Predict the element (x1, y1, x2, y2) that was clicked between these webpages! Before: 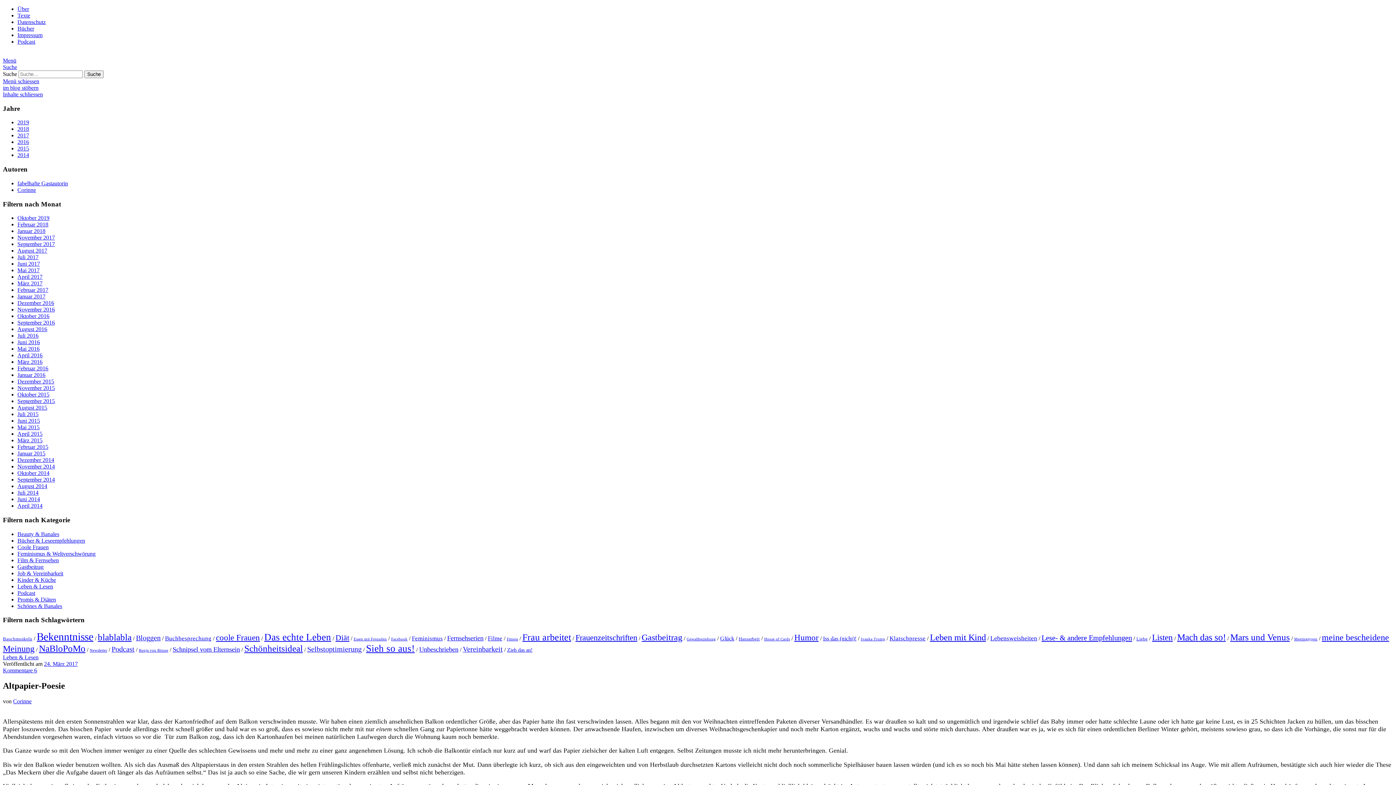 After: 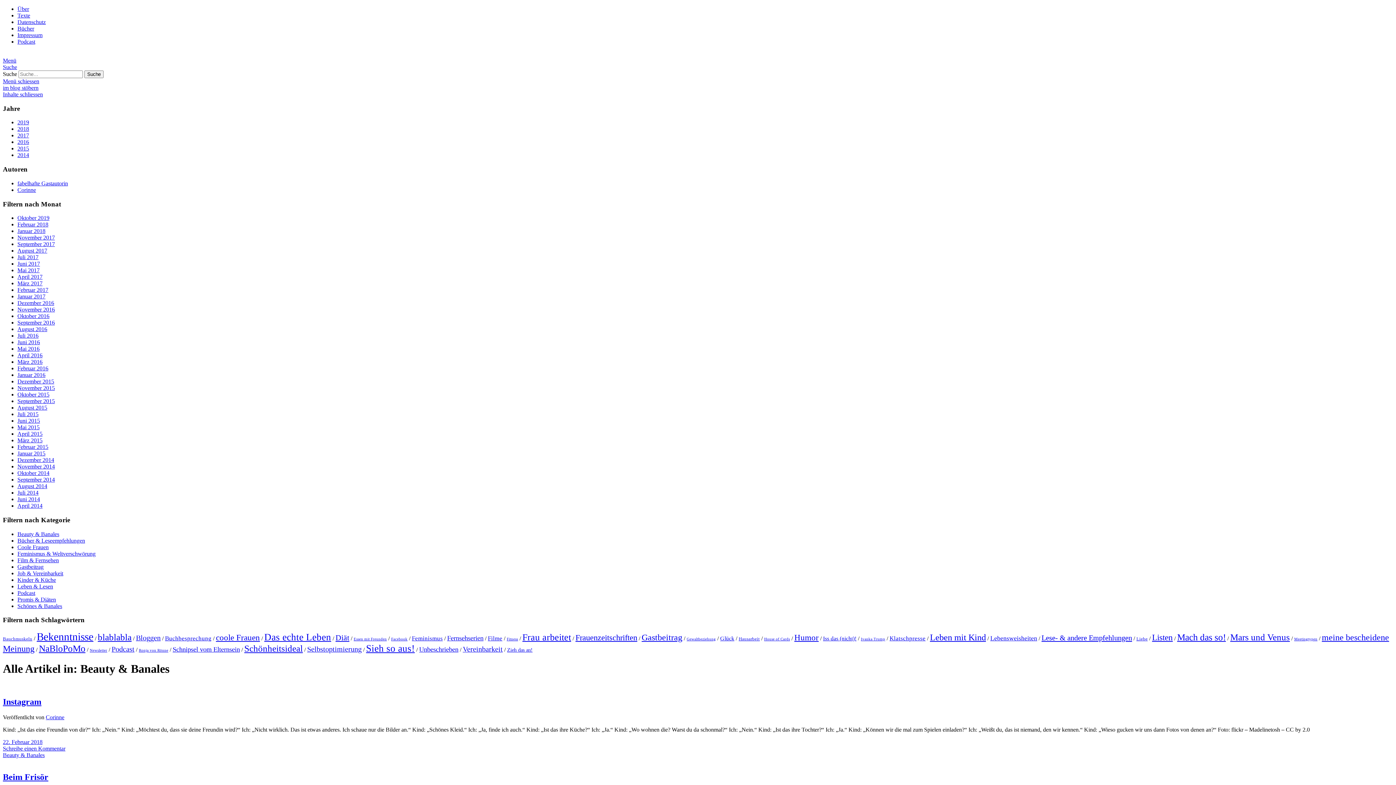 Action: label: Beauty & Banales bbox: (17, 531, 59, 537)